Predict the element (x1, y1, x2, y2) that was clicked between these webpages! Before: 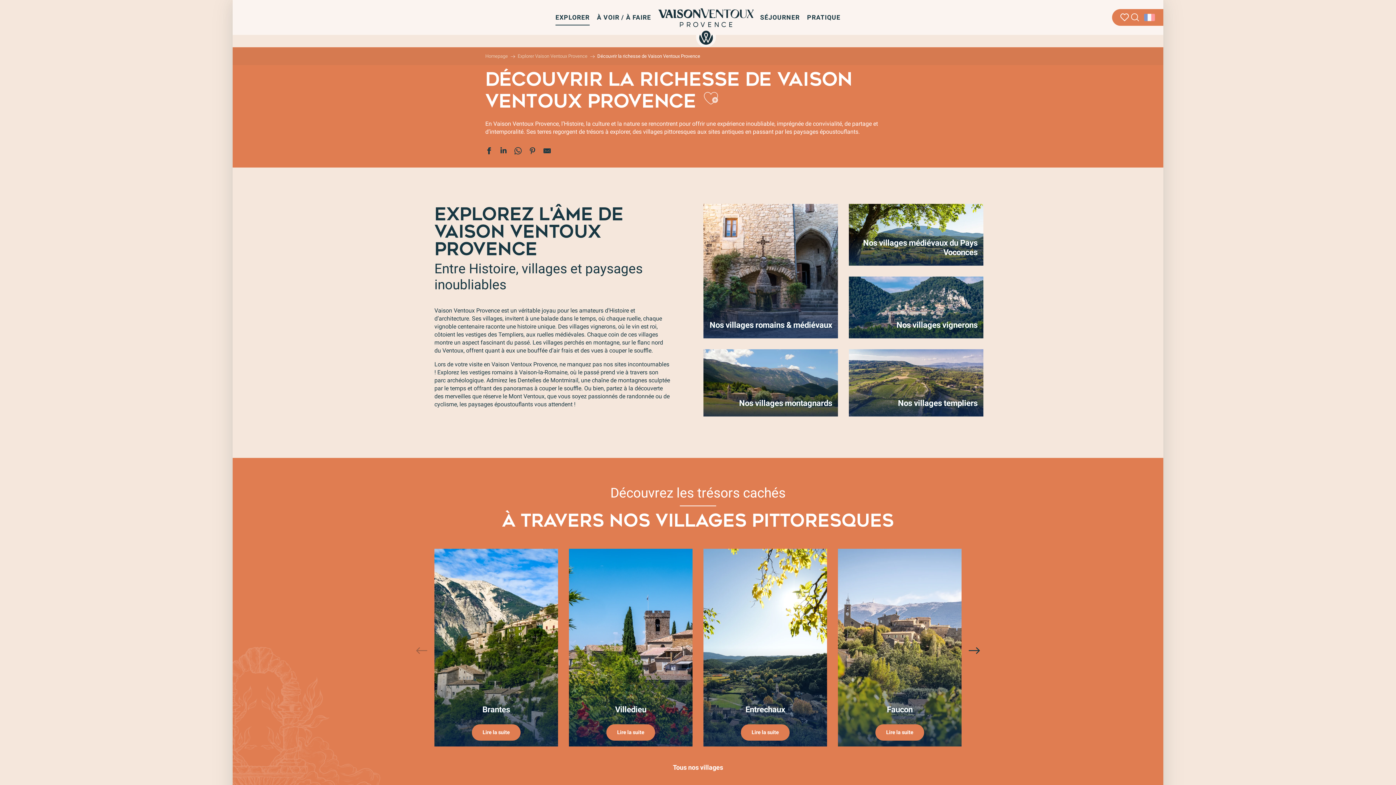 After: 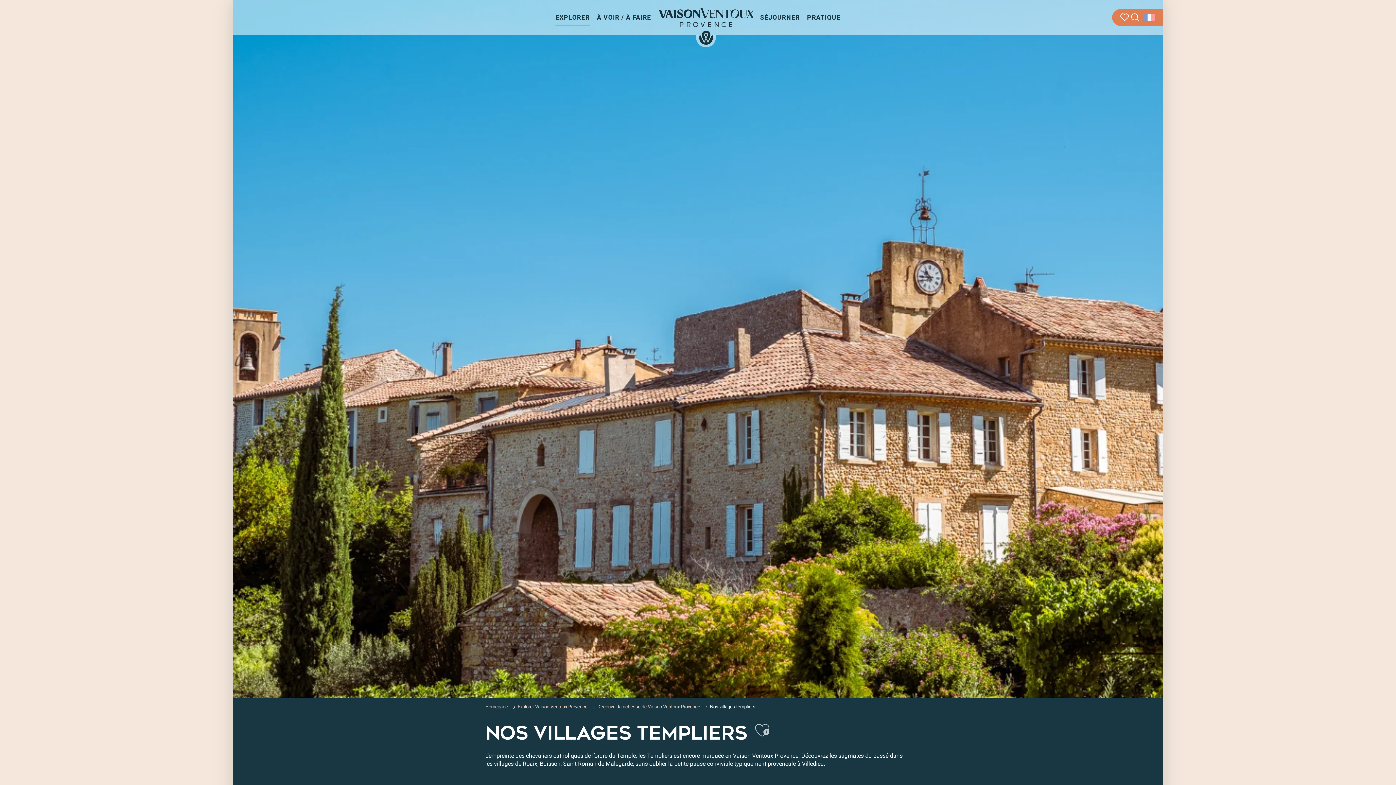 Action: label: Nos villages templiers bbox: (849, 349, 983, 416)